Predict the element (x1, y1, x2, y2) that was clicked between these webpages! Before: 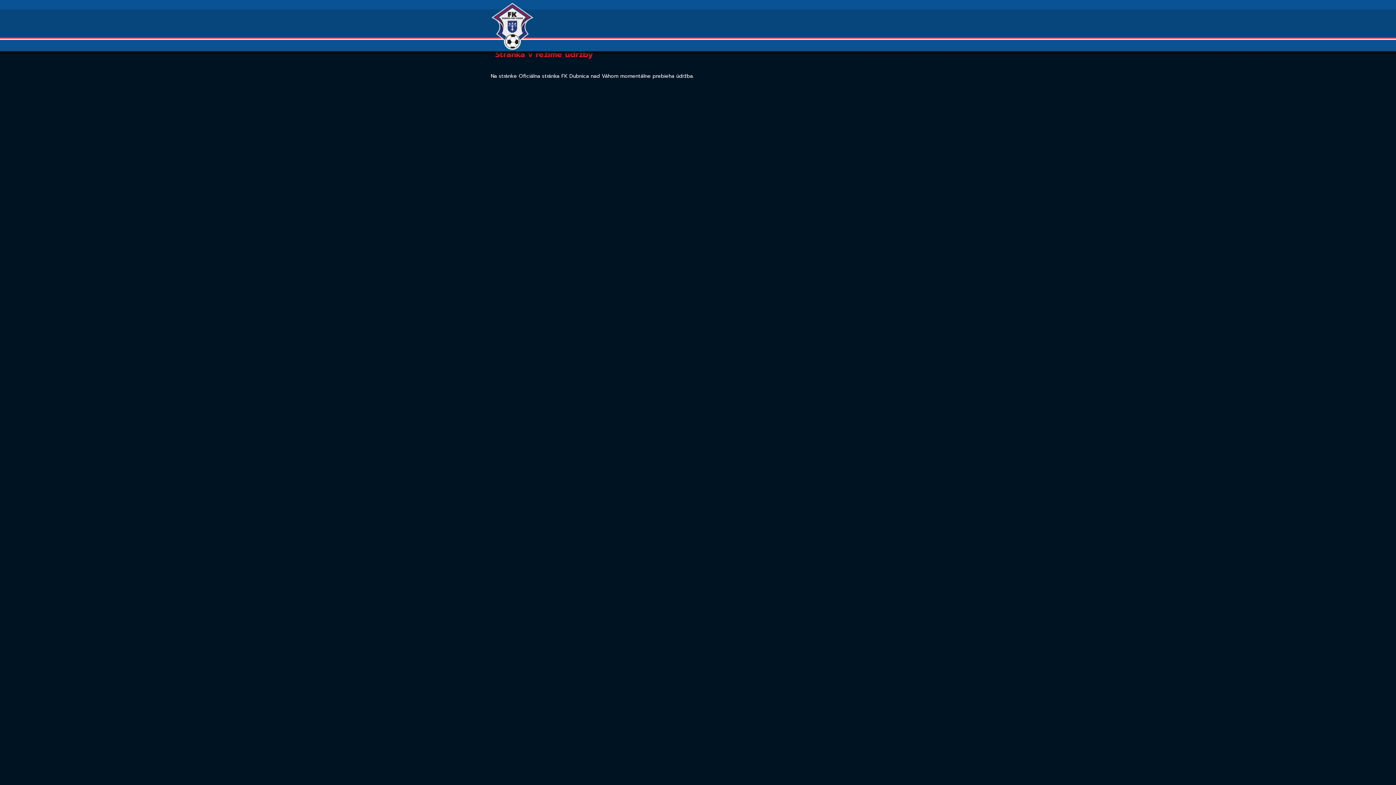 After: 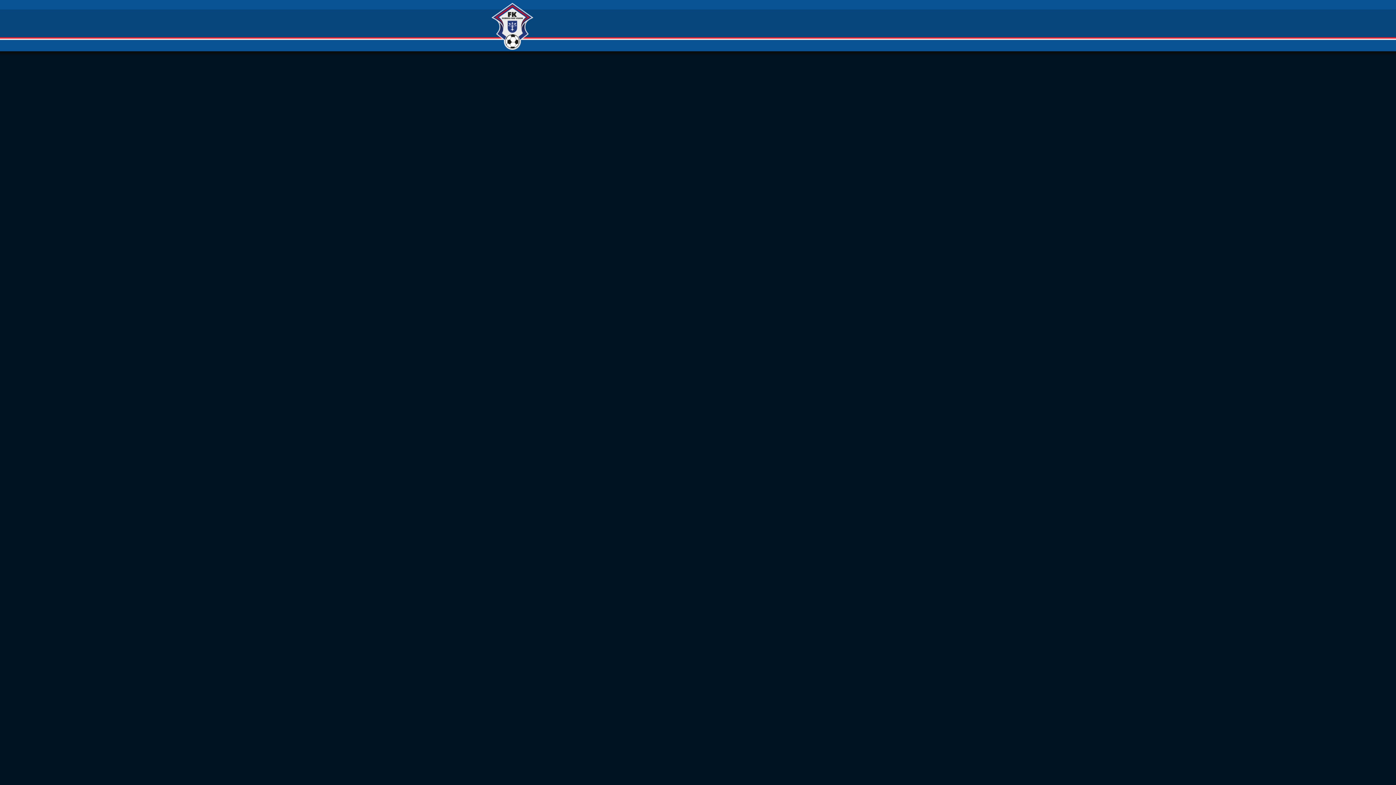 Action: bbox: (490, 2, 538, 49)